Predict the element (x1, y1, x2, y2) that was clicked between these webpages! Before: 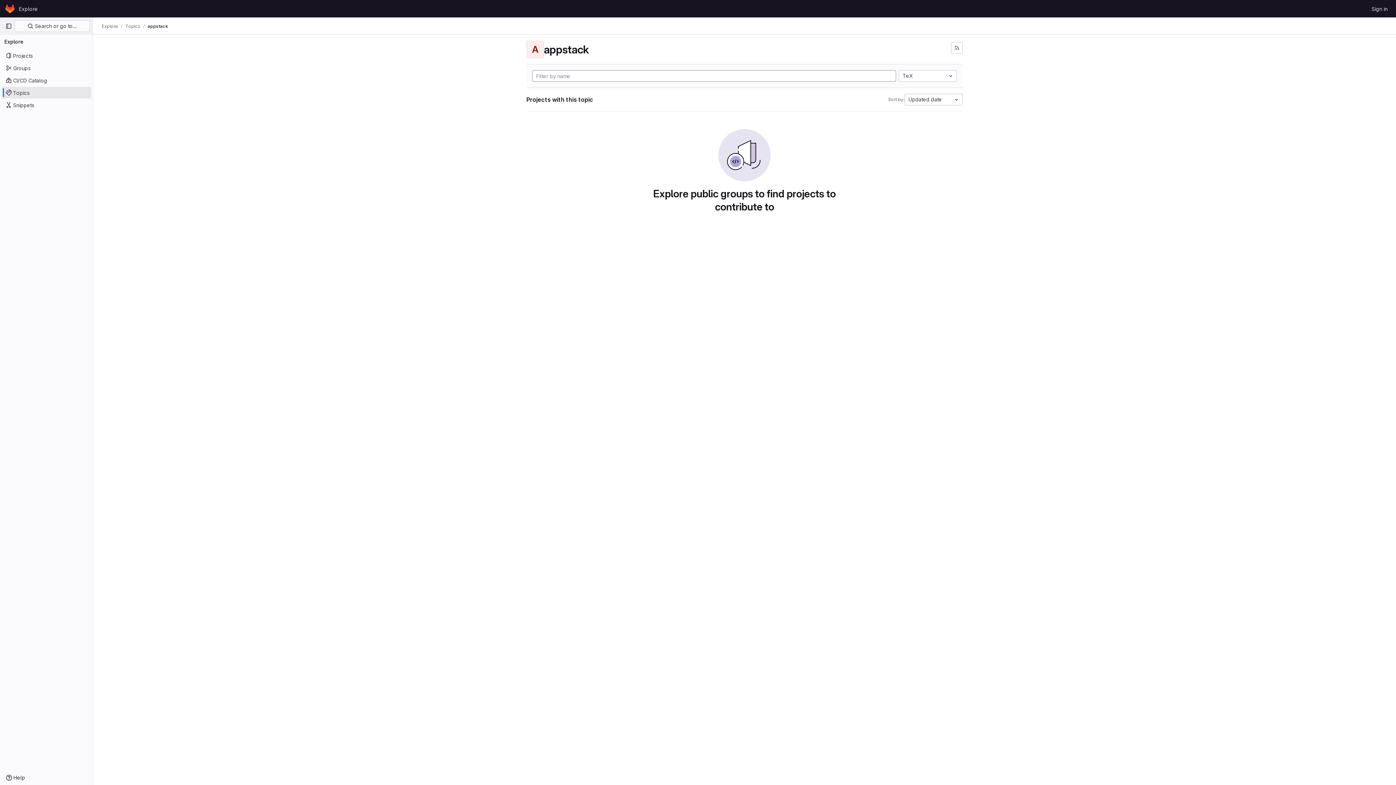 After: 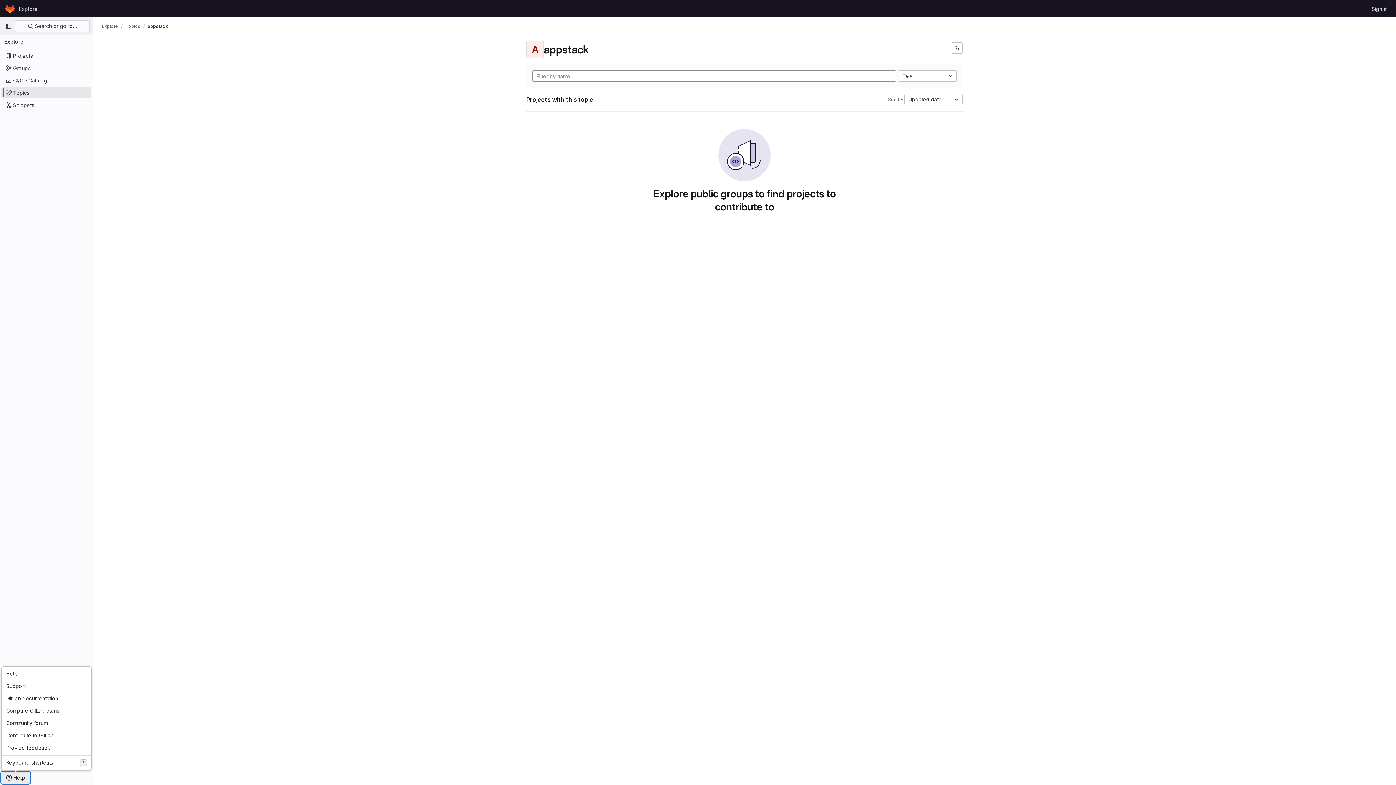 Action: label: Help bbox: (1, 772, 29, 784)